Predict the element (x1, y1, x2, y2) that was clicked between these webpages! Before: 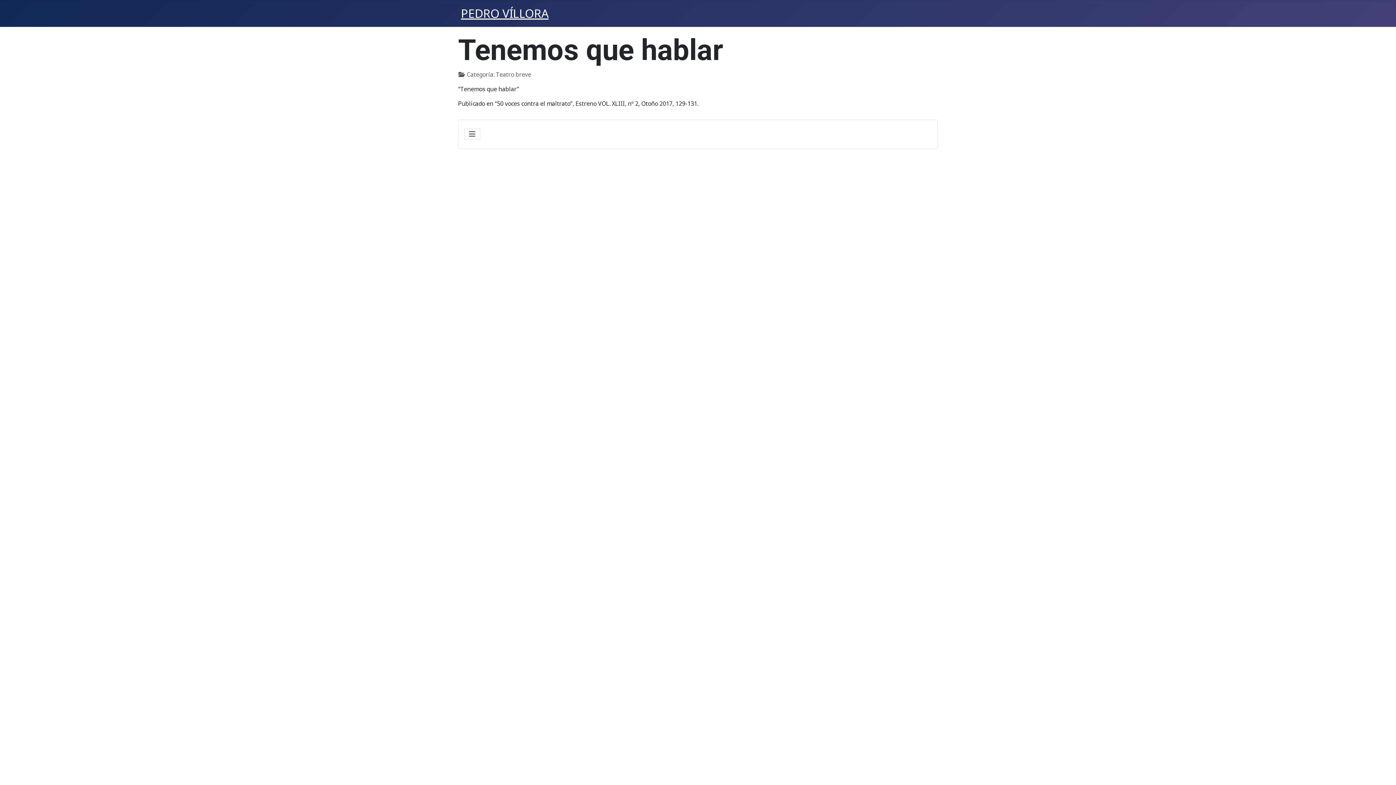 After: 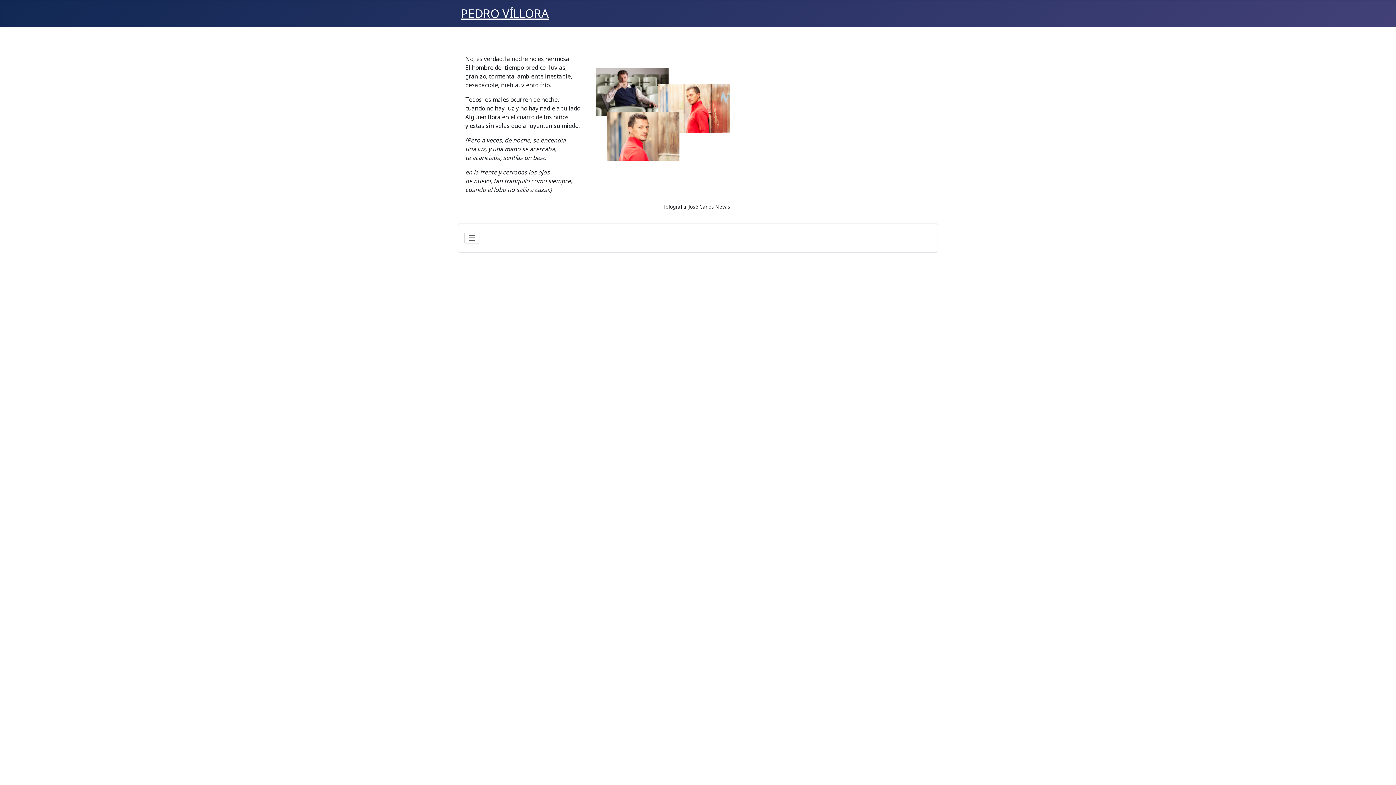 Action: bbox: (461, 5, 548, 21) label: PEDRO VÍLLORA